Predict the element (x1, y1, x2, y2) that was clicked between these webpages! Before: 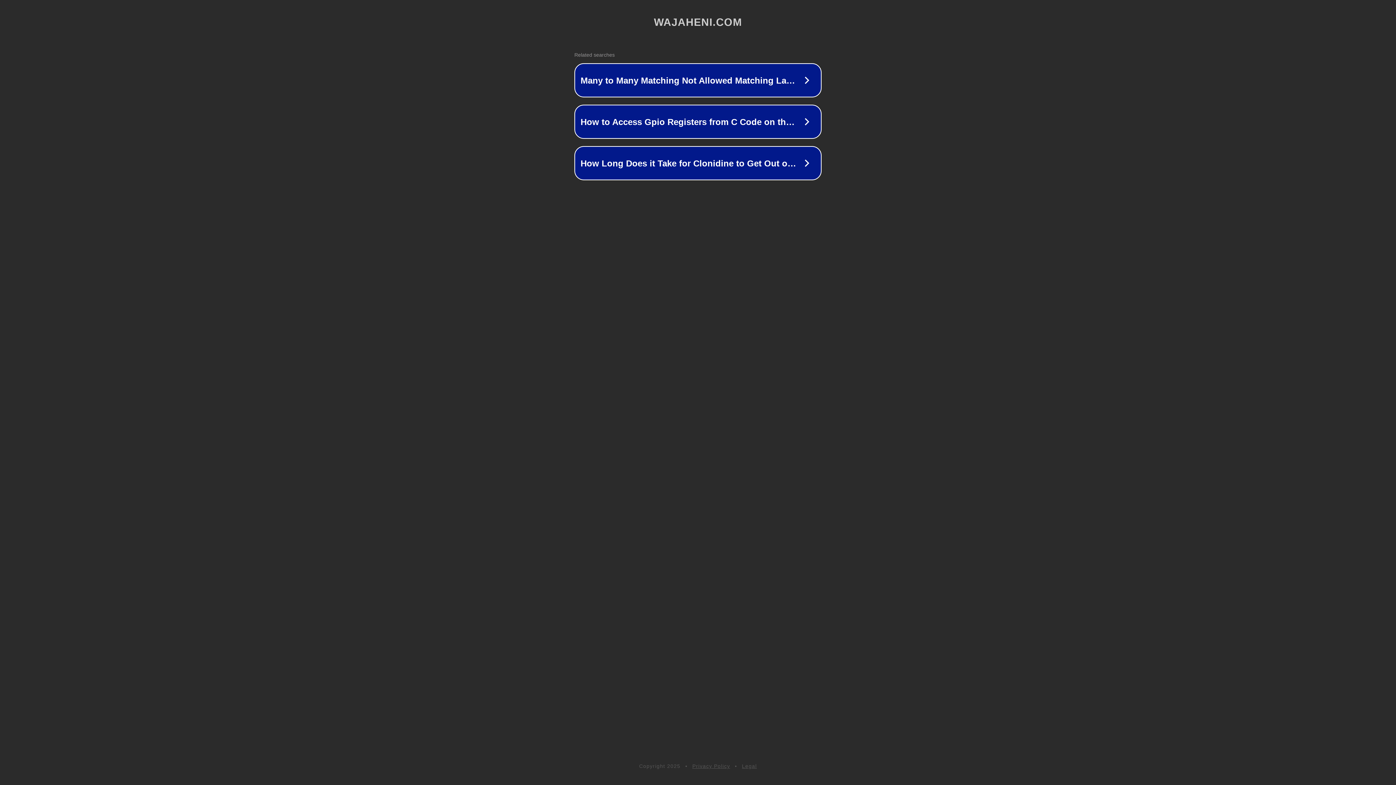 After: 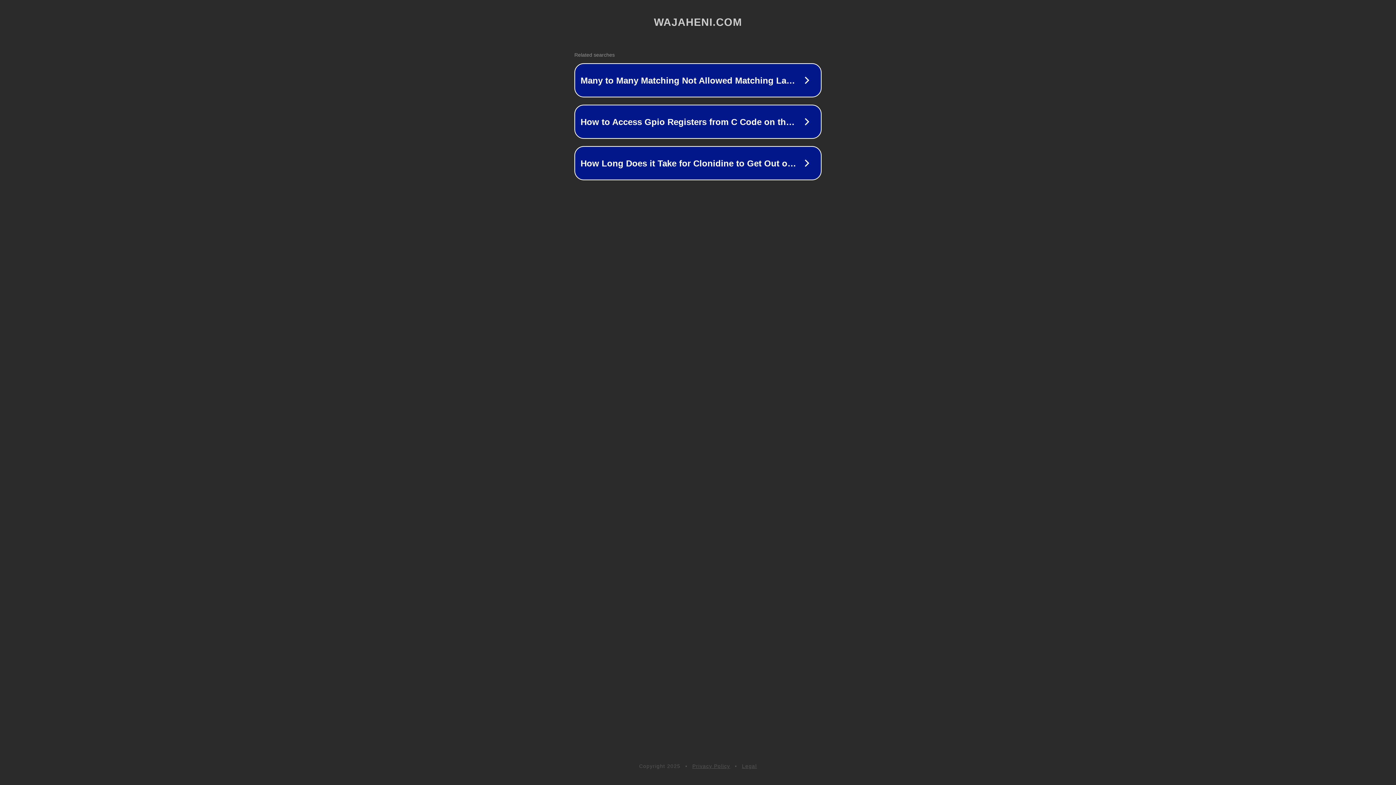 Action: label: Privacy Policy bbox: (692, 763, 730, 769)